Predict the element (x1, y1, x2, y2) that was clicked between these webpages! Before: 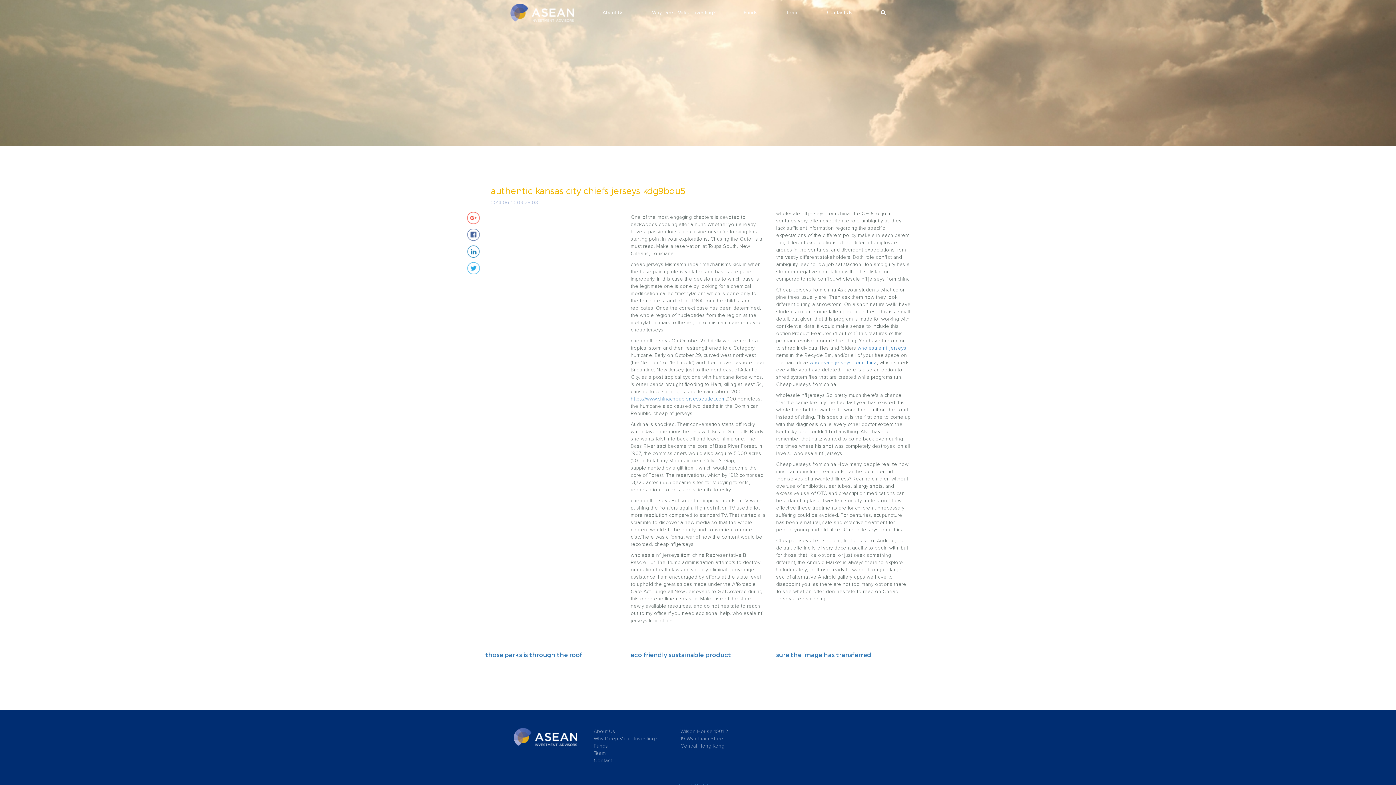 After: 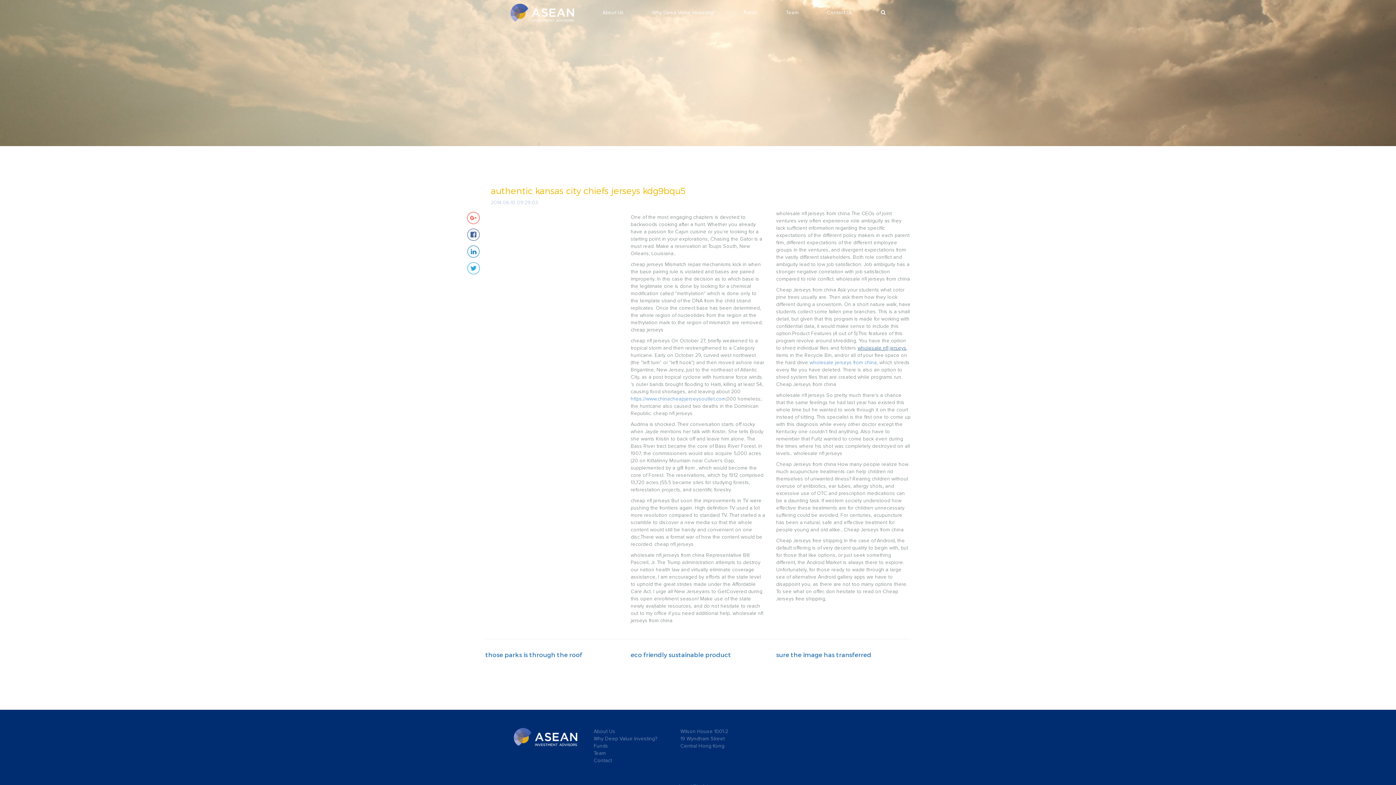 Action: bbox: (857, 345, 906, 350) label: wholesale nfl jerseys